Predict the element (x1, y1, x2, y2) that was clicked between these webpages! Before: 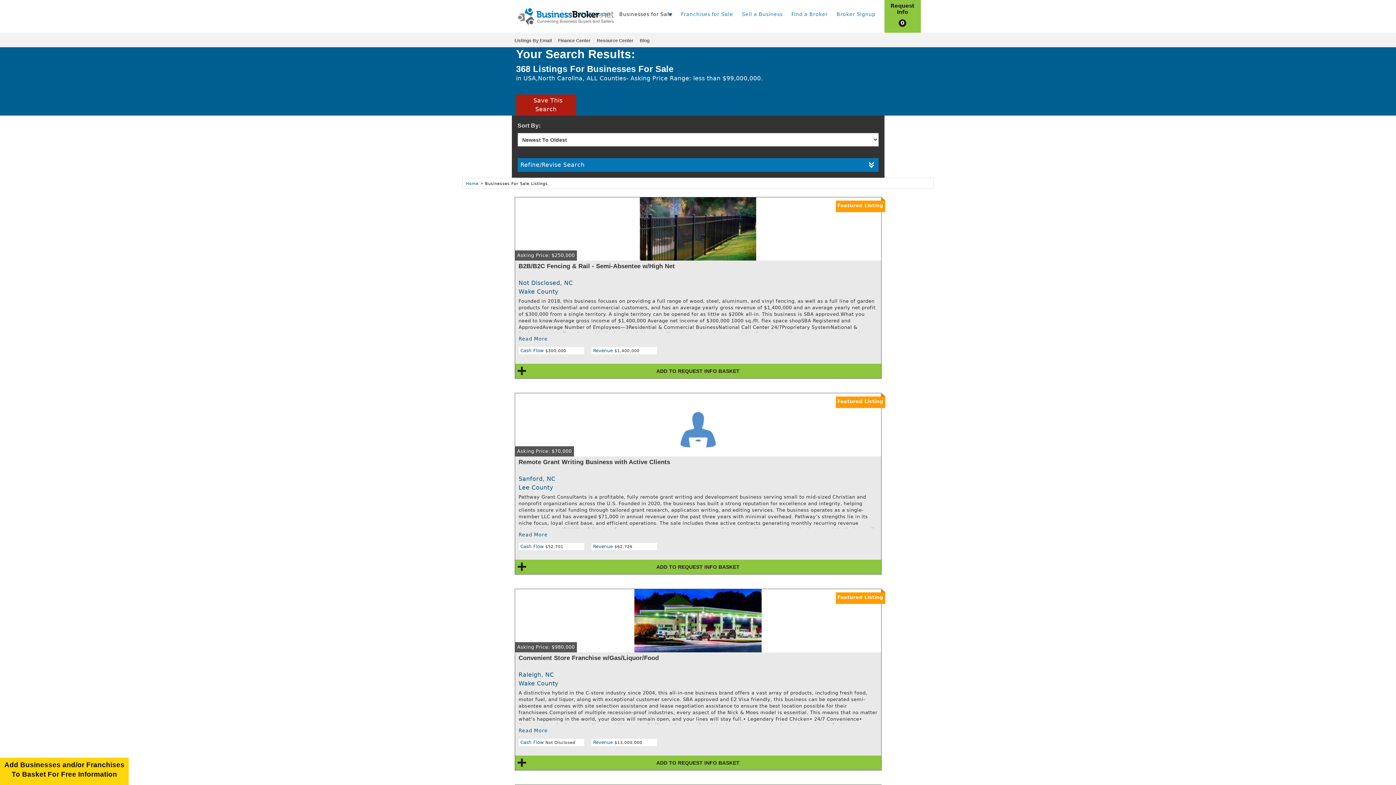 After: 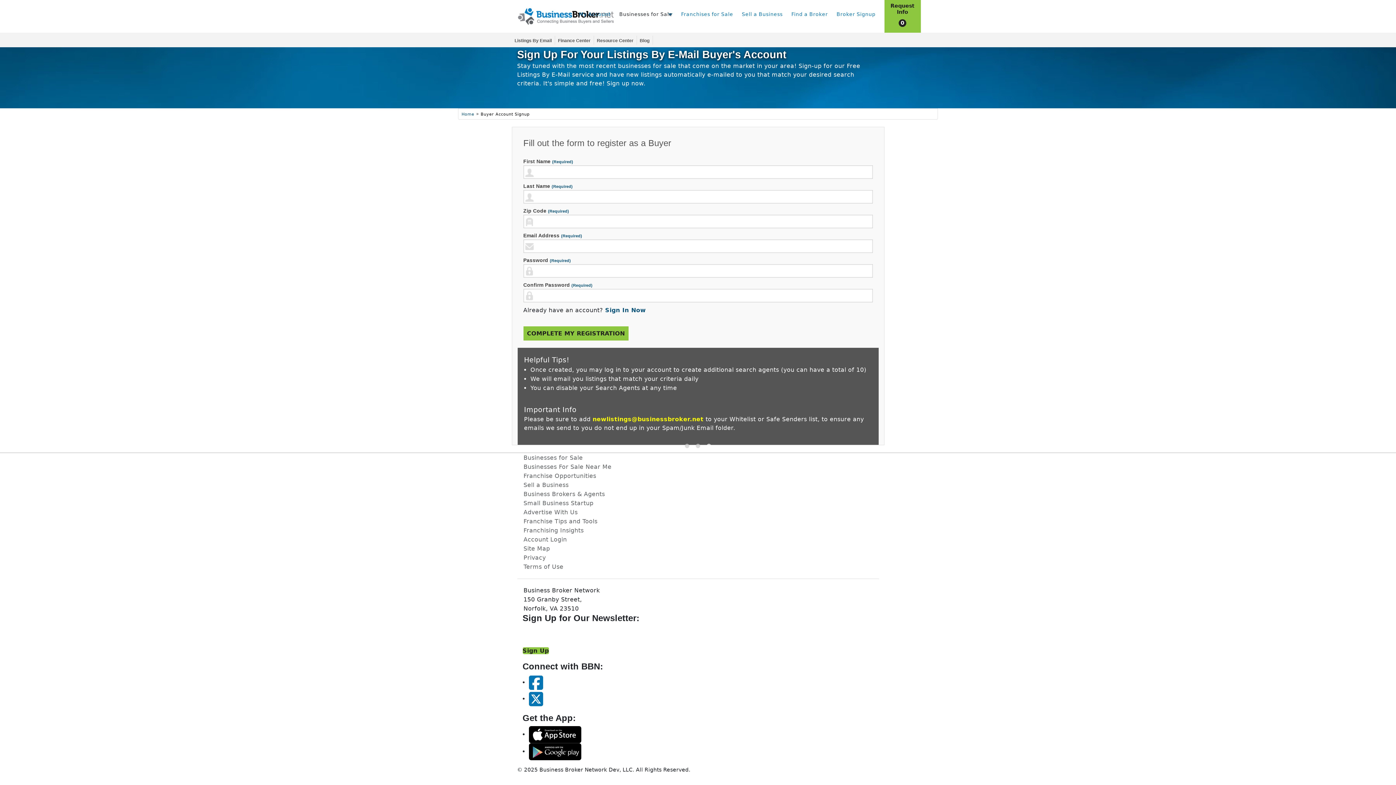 Action: bbox: (514, 38, 551, 43) label: Listings By Email